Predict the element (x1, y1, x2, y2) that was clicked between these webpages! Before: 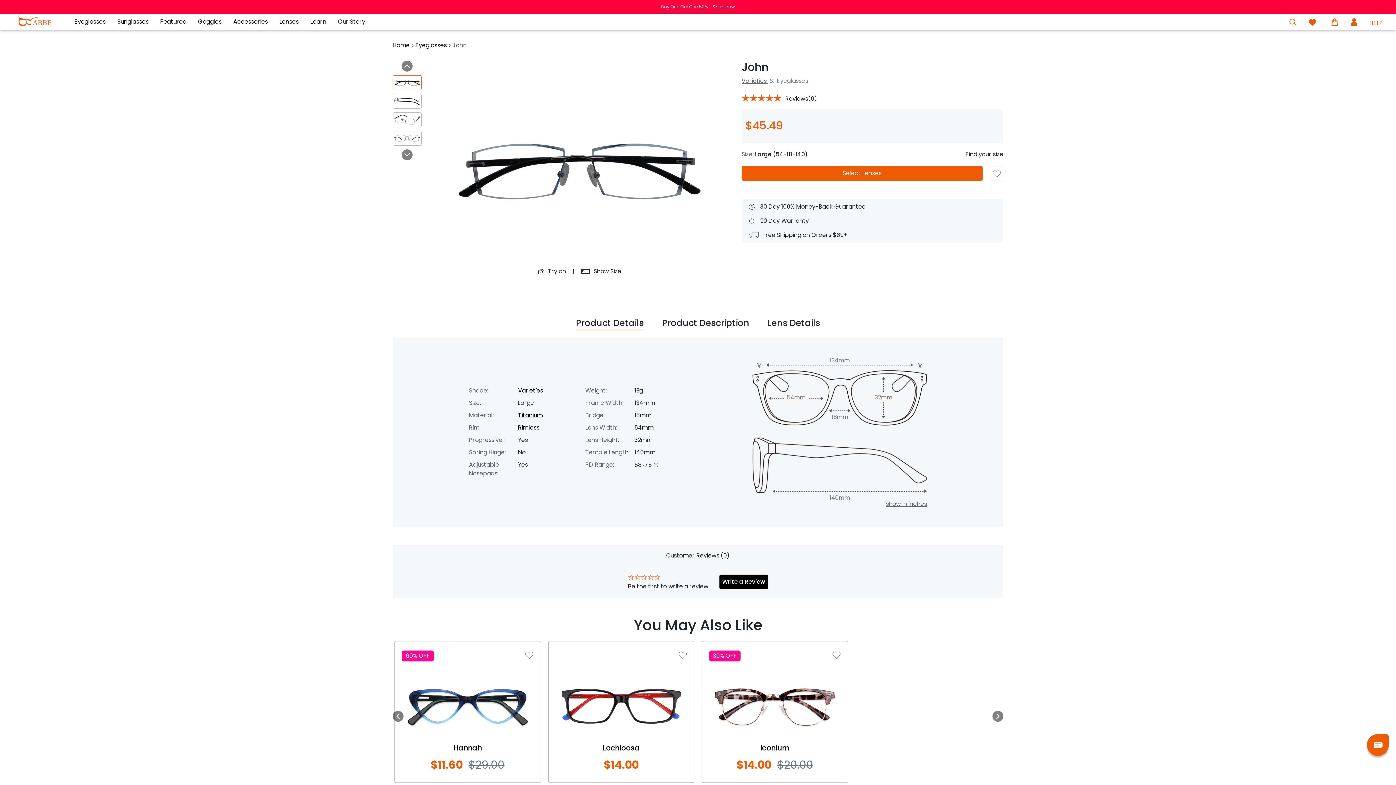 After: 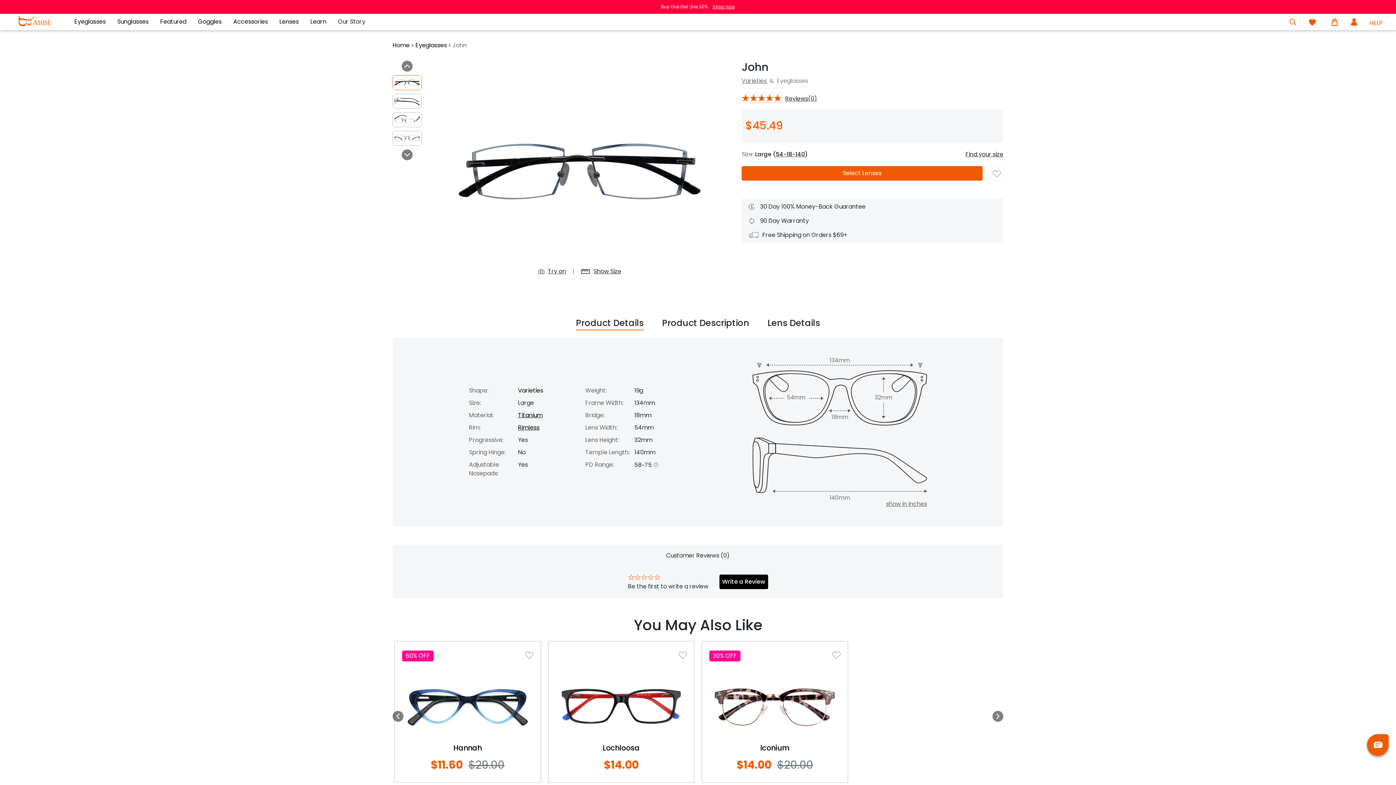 Action: label: Varieties bbox: (518, 386, 543, 395)